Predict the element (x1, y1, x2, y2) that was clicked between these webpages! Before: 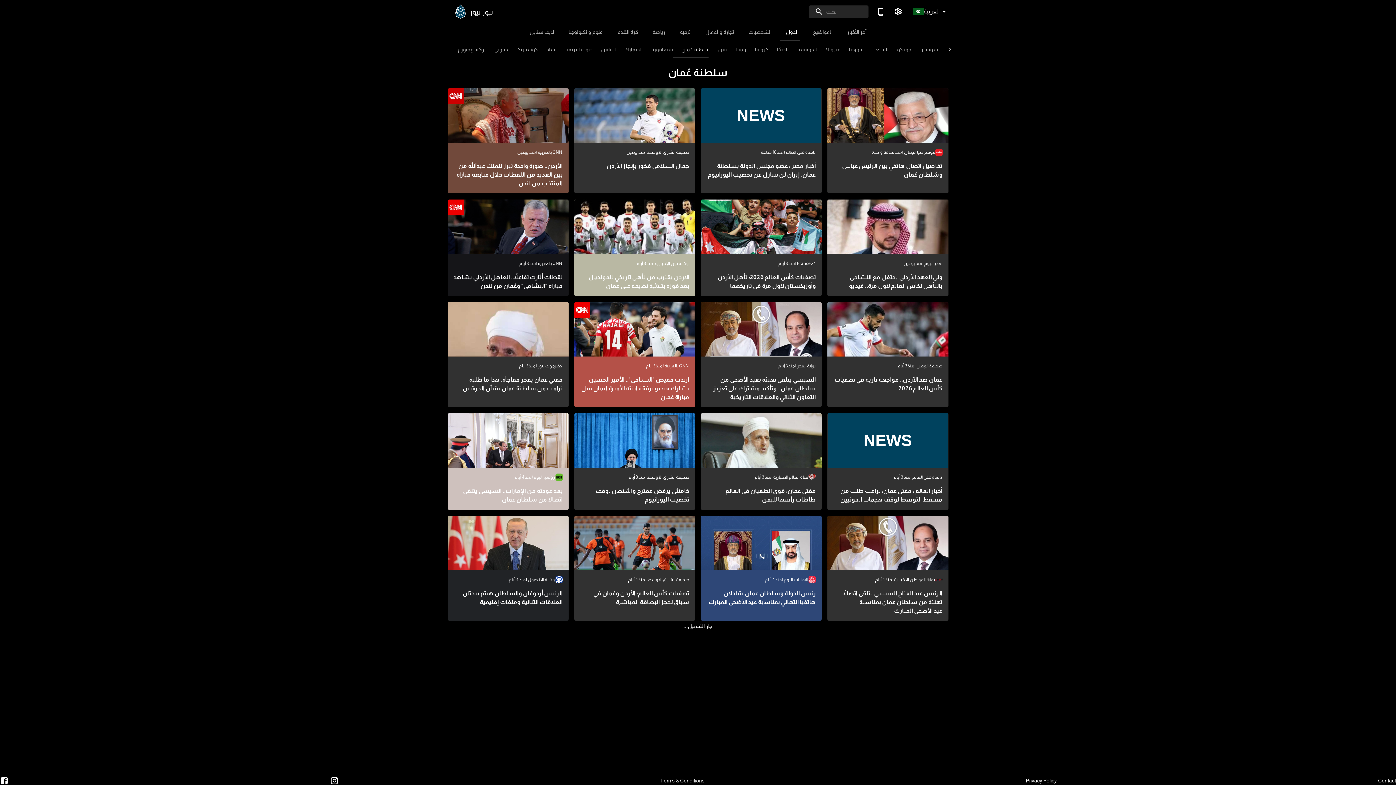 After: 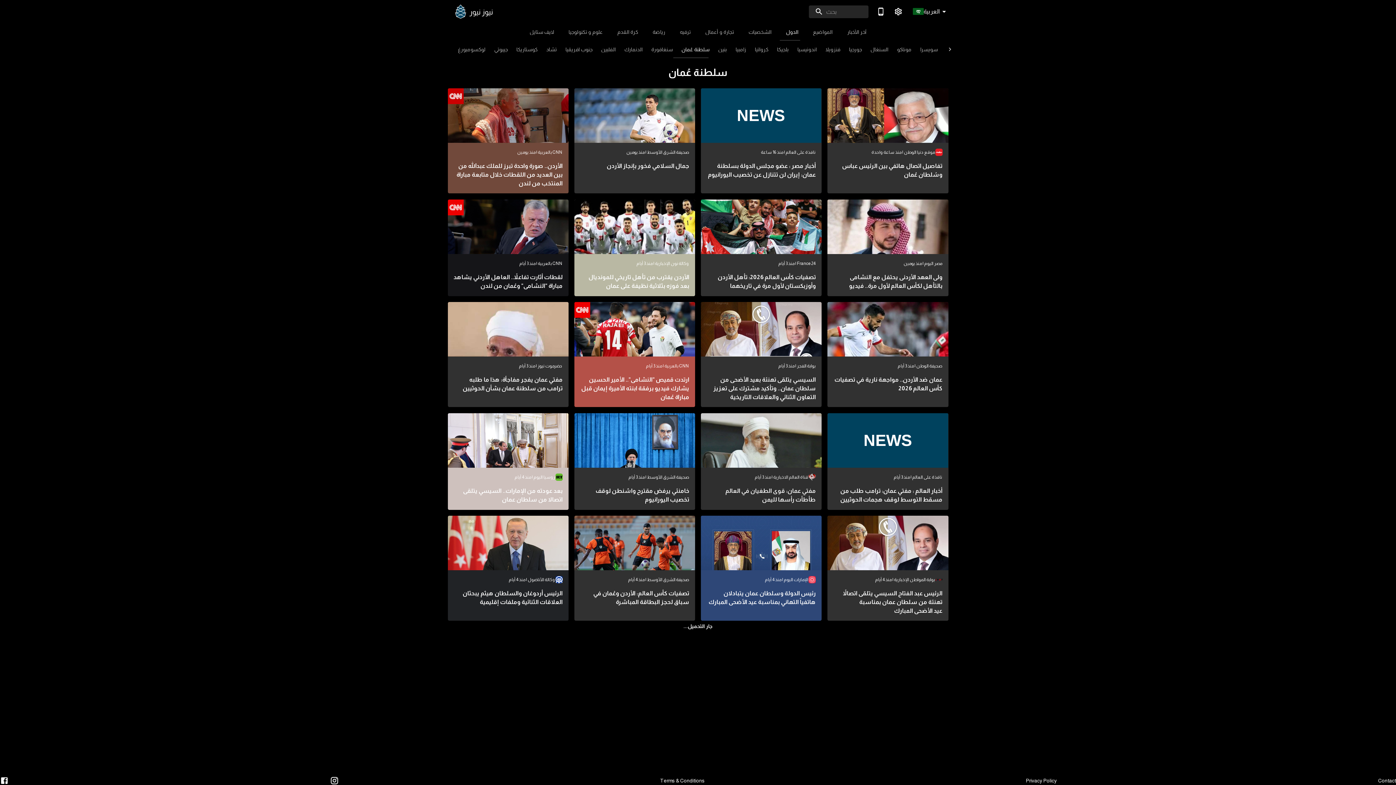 Action: label: قناة العالم الاخبارية | منذ 3 أيام
مفتي عمان: قوى الطغيان في العالم طأطأت رأسها لليمن bbox: (701, 413, 821, 510)